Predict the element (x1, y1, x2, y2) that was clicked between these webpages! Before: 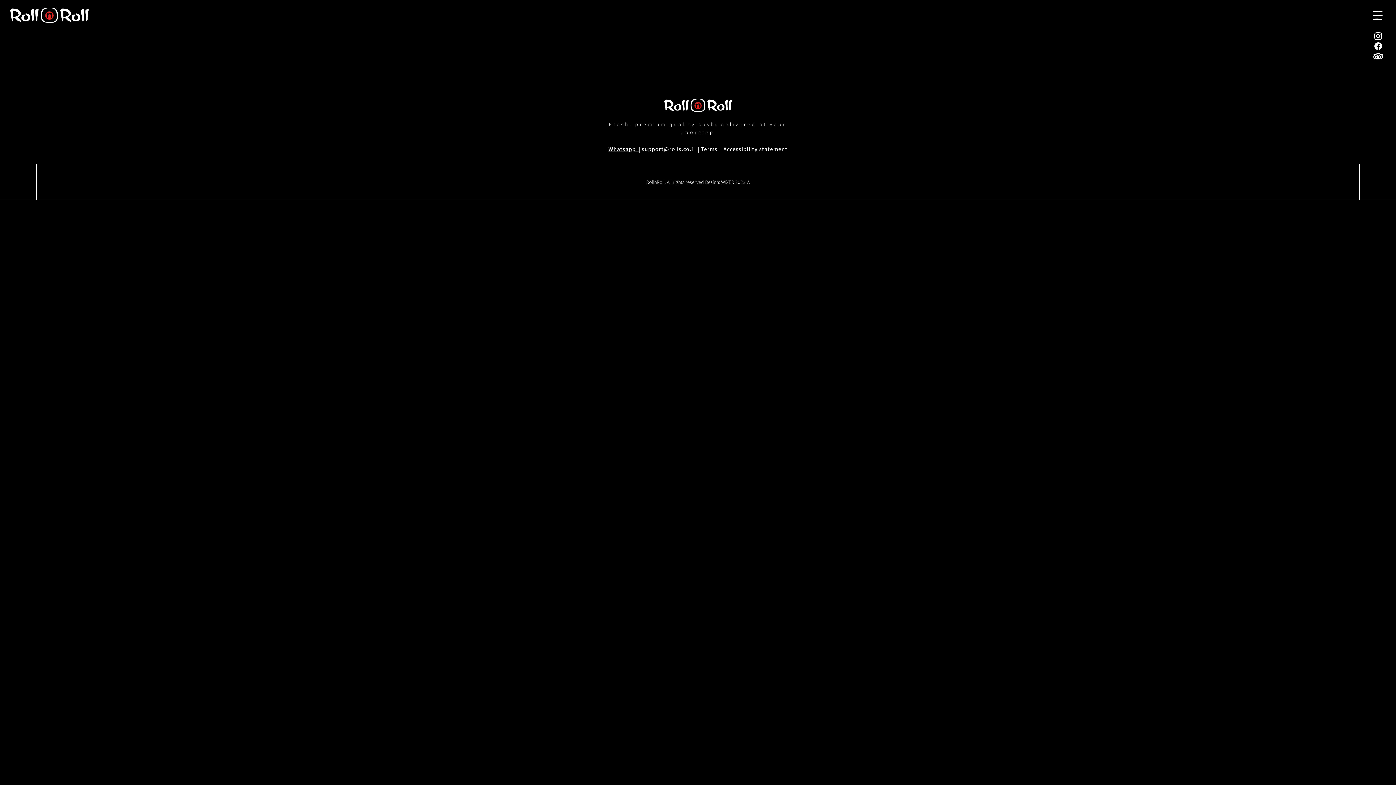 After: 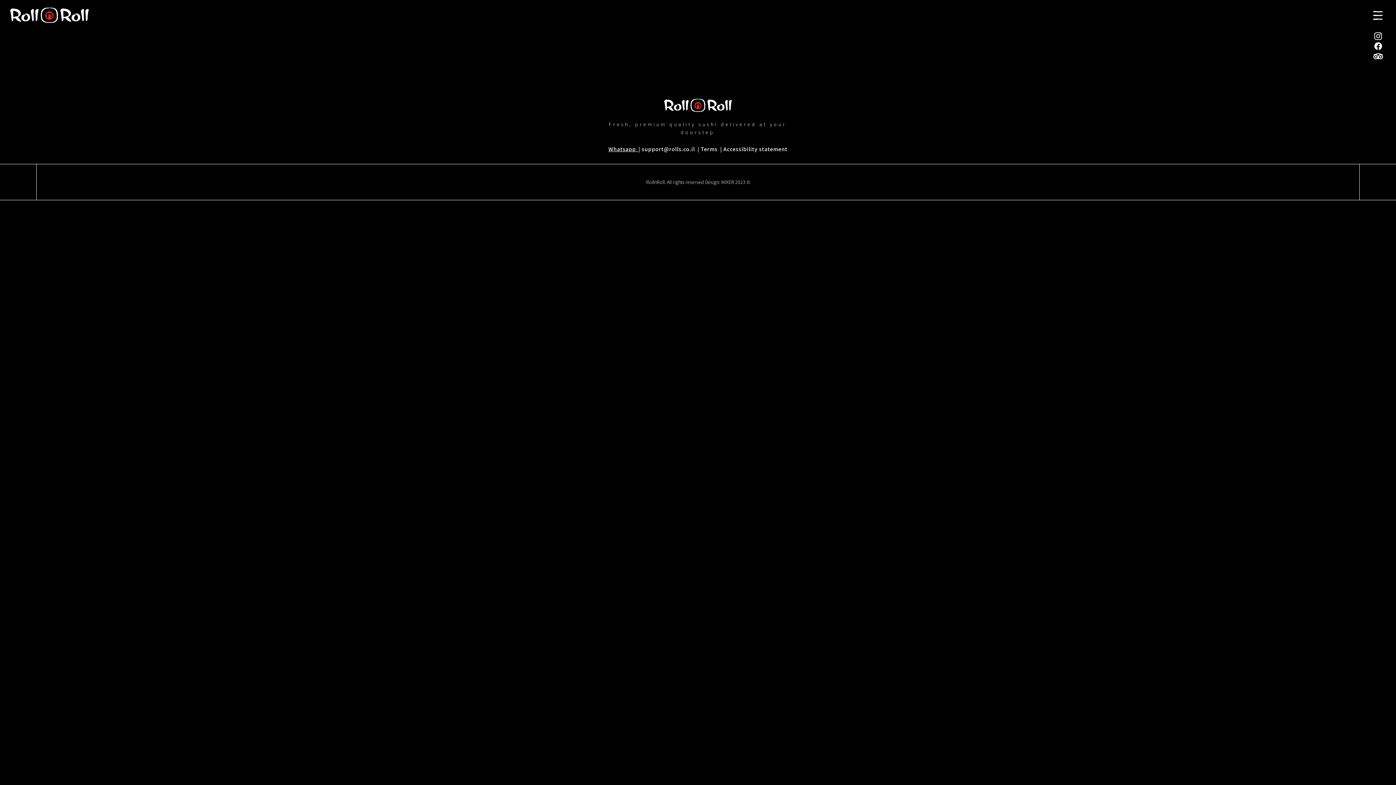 Action: label: Instagram bbox: (1373, 30, 1383, 41)